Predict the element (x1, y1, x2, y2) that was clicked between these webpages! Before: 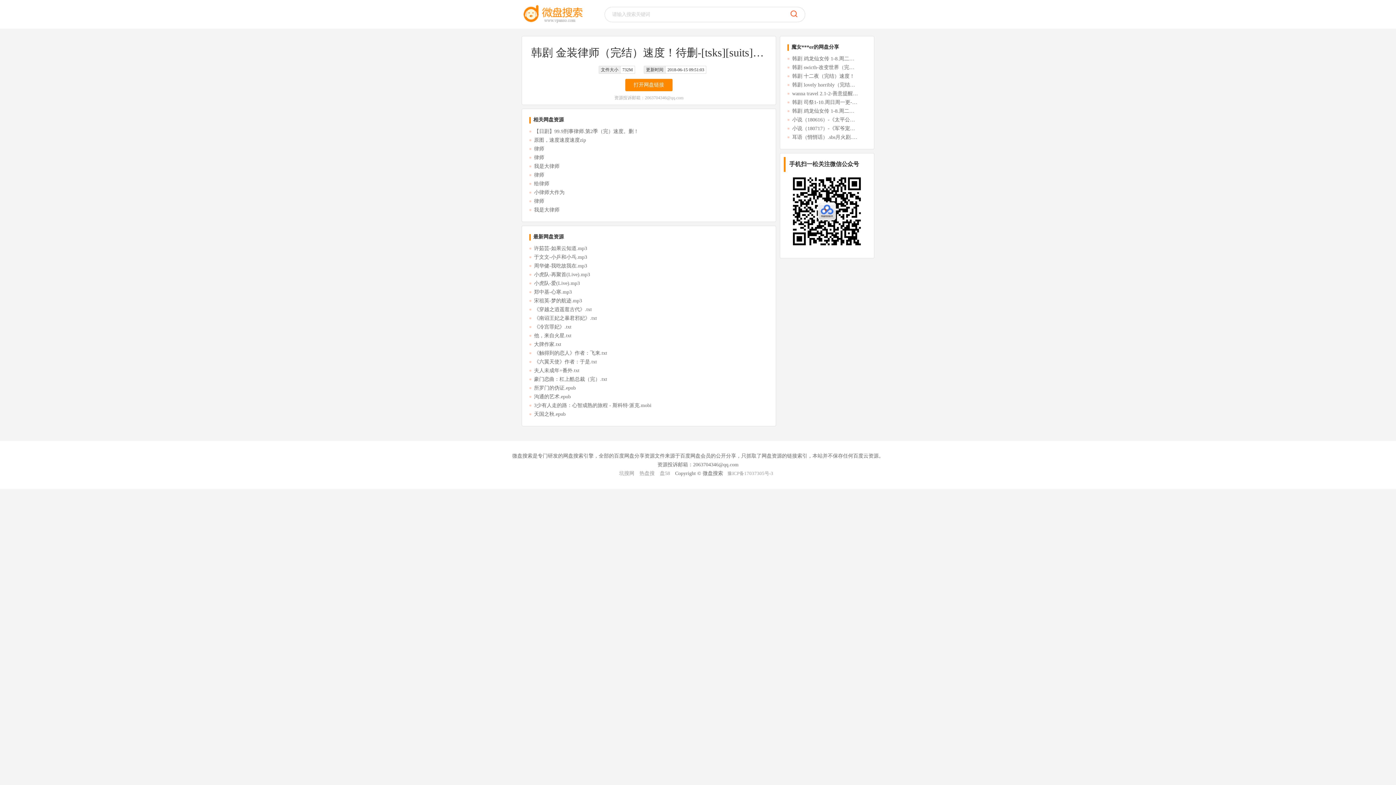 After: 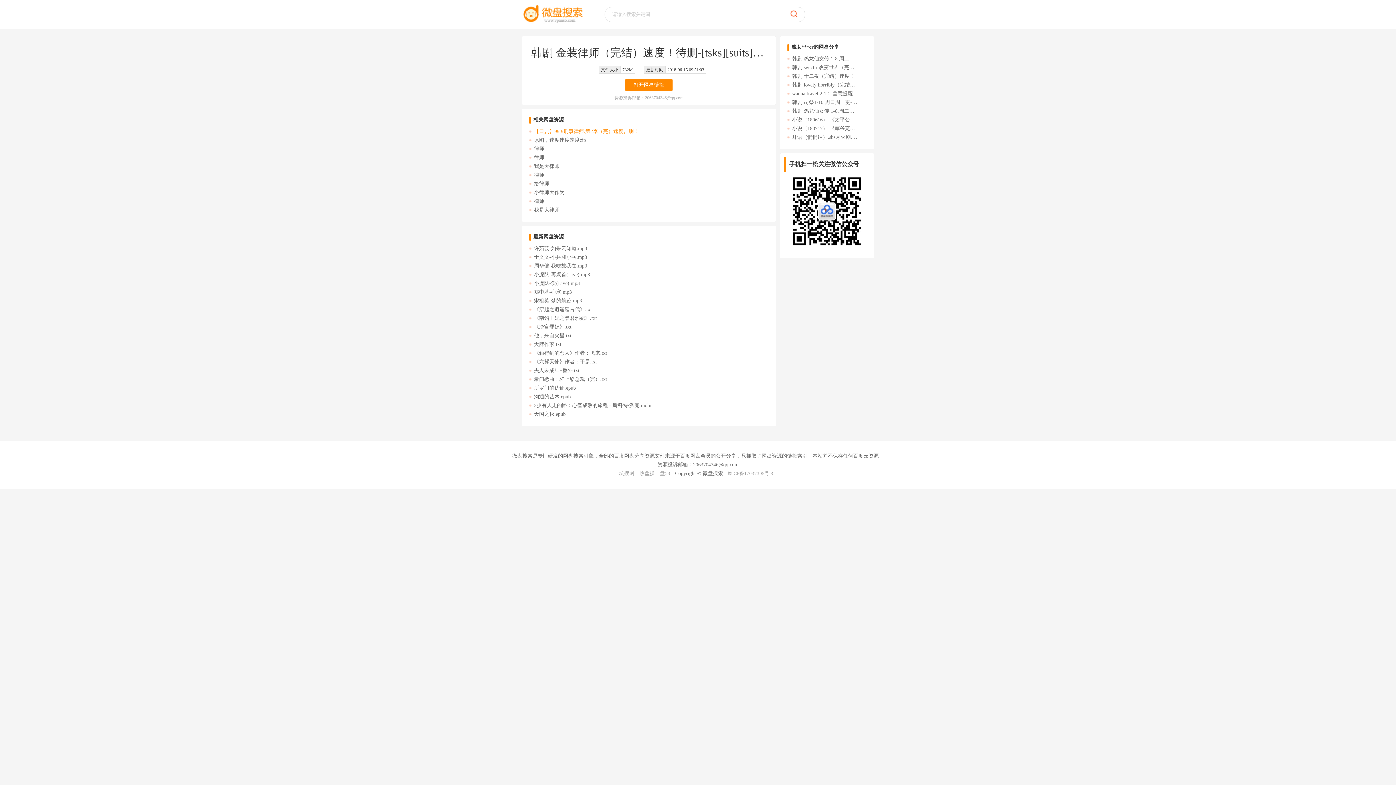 Action: bbox: (534, 127, 736, 136) label: 【日剧】99.9刑事律师.第2季（完）速度。删！